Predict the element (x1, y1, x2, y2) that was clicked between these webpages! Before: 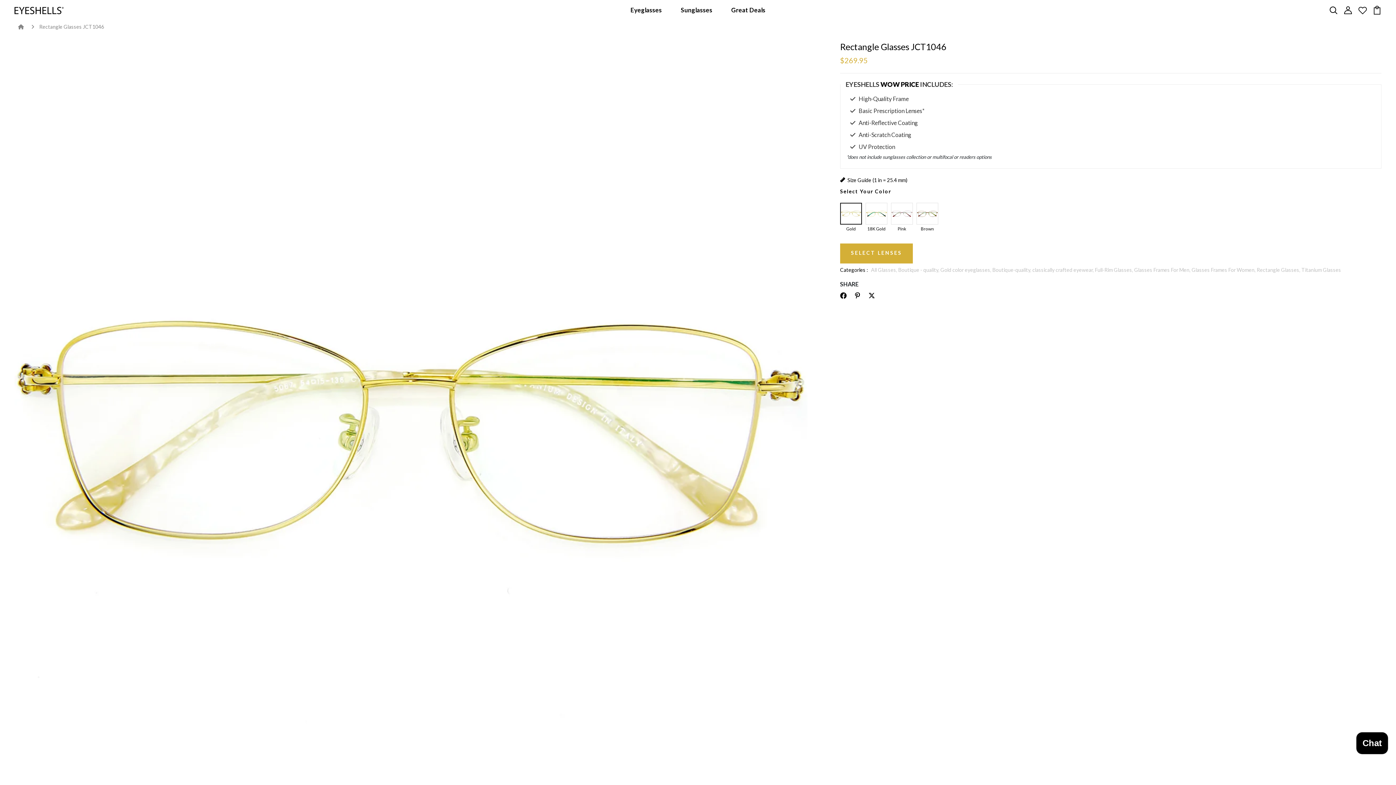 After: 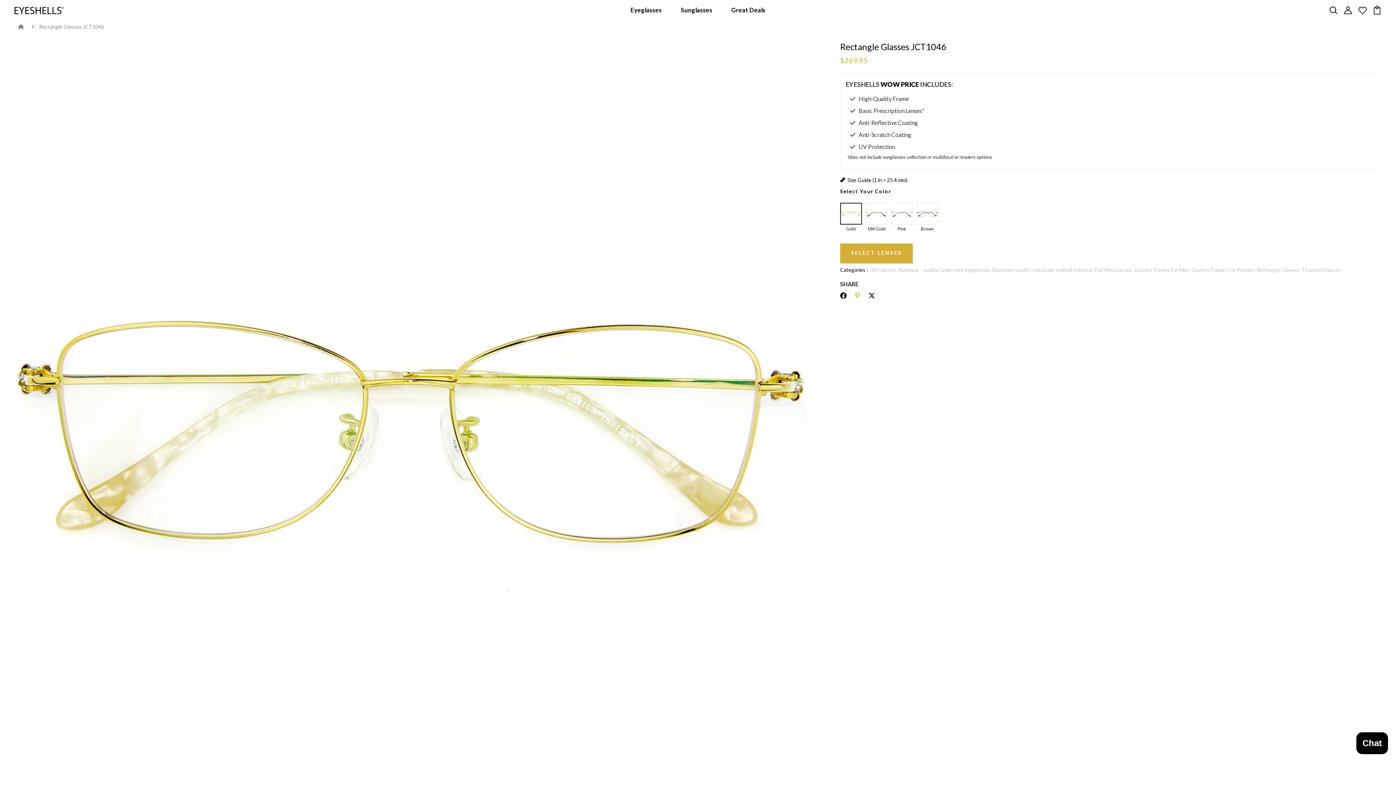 Action: bbox: (855, 292, 860, 299)